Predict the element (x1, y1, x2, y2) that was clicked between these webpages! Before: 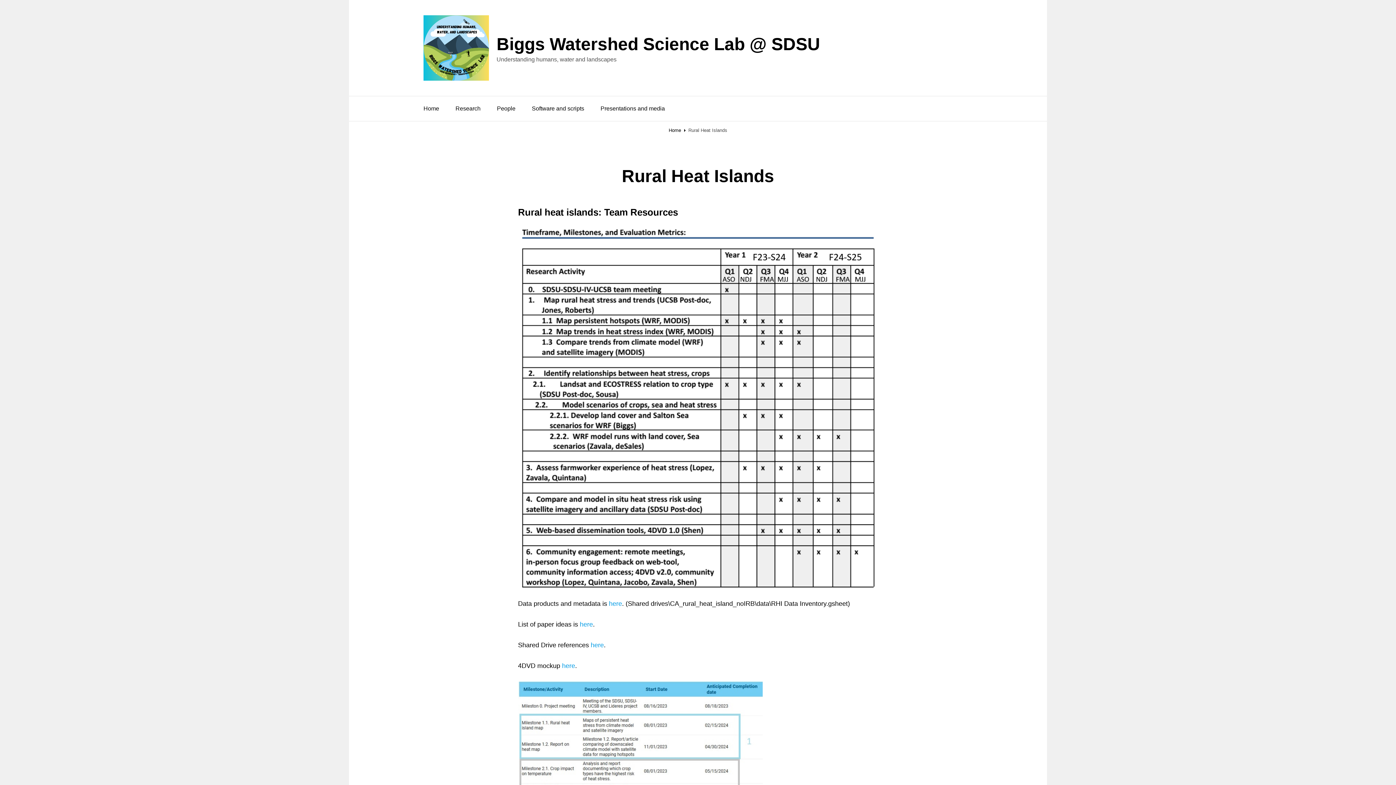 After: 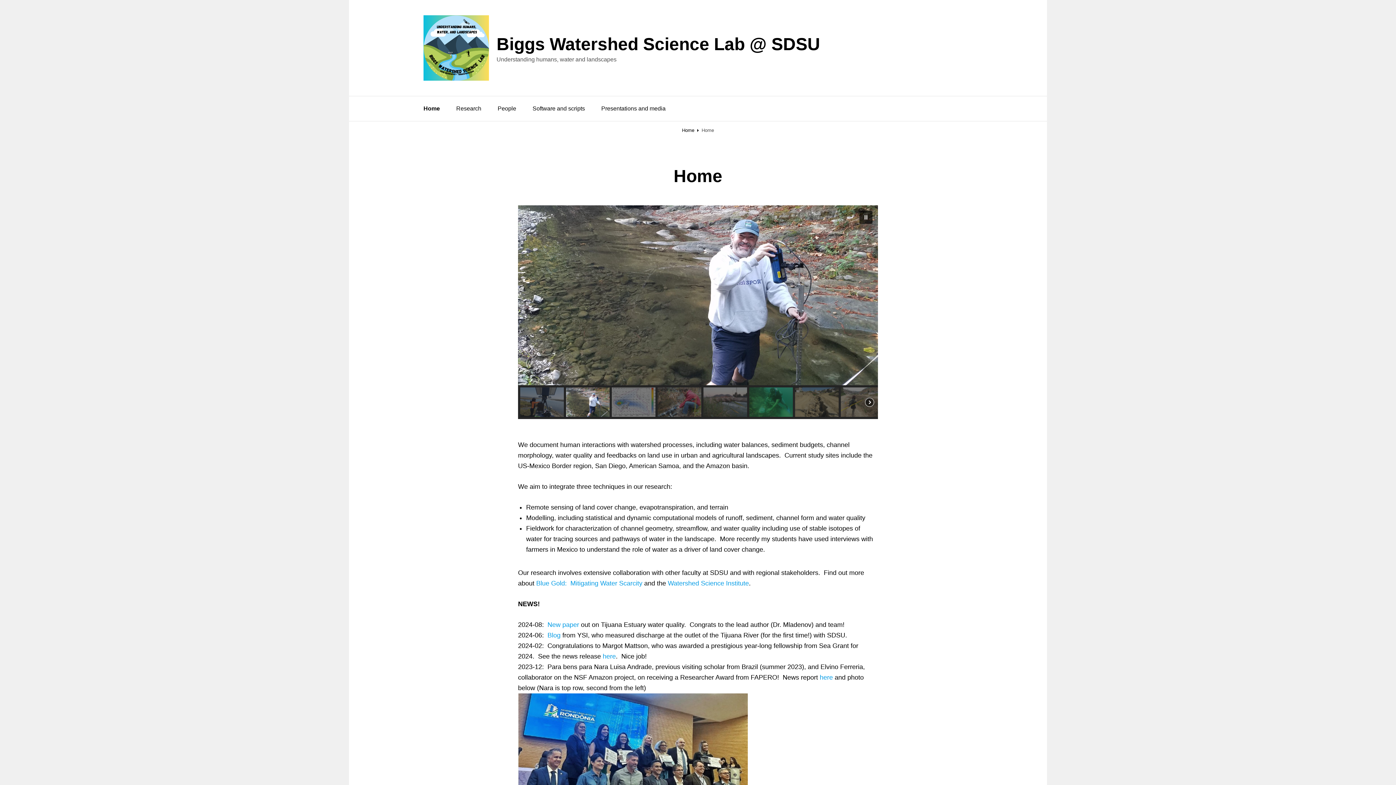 Action: label: Home bbox: (668, 127, 681, 133)